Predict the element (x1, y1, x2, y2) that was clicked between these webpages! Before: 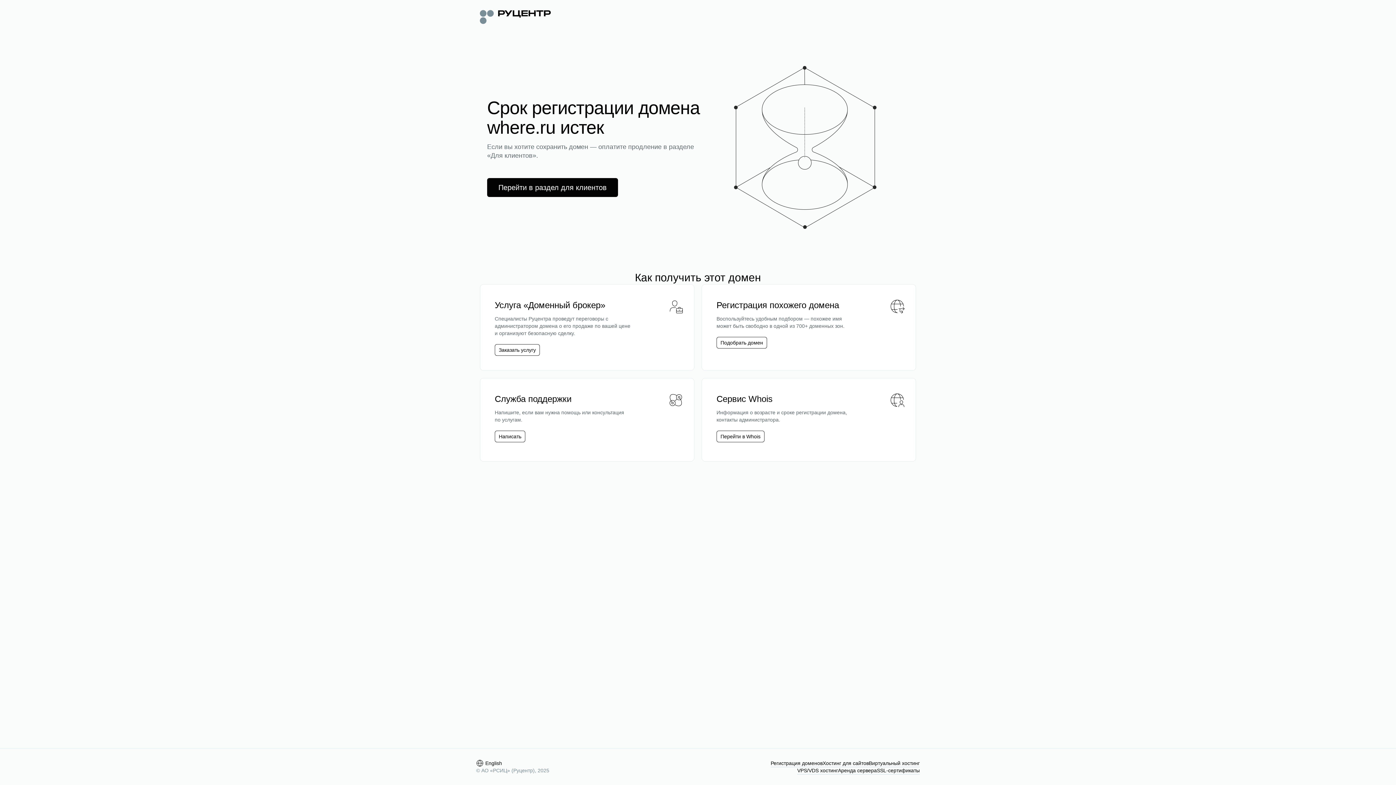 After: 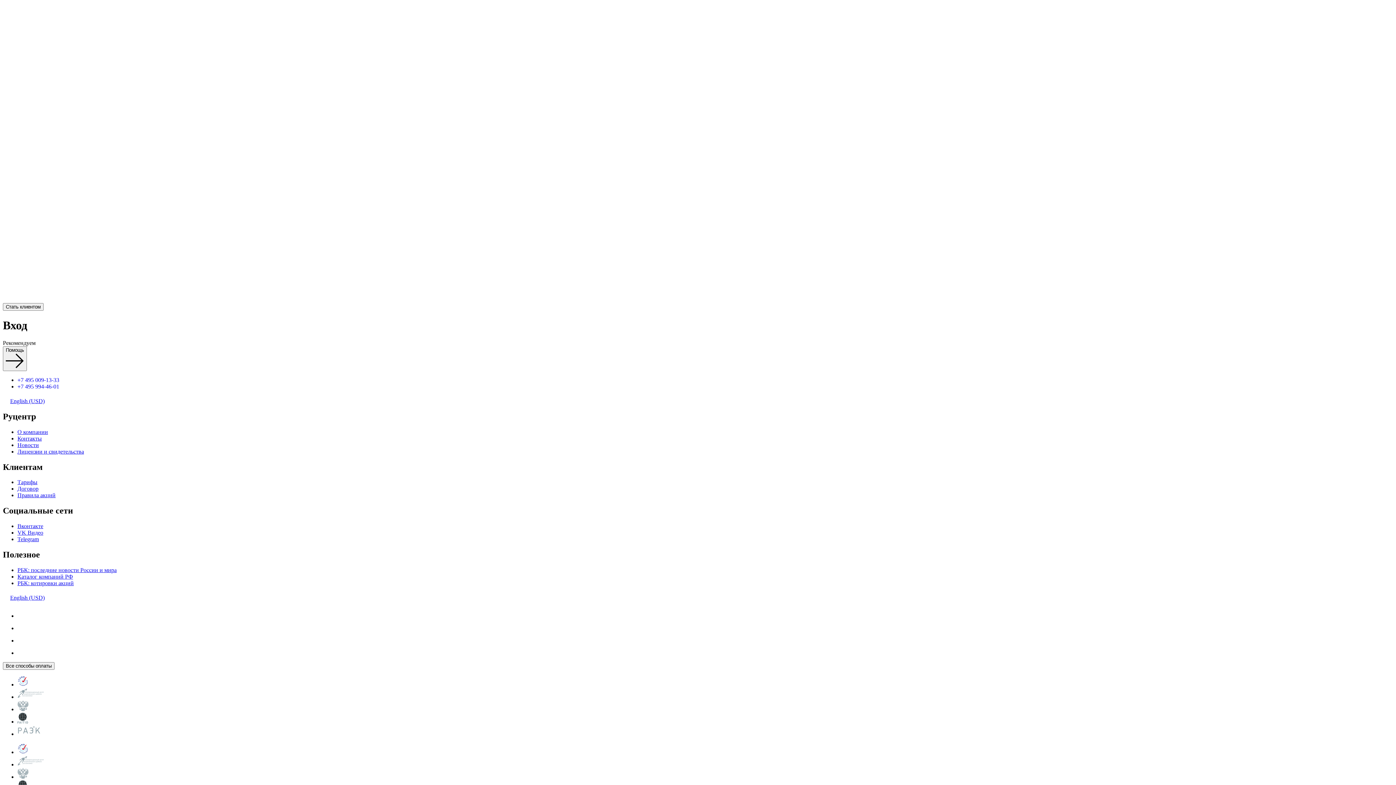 Action: bbox: (487, 178, 618, 197) label: Перейти в раздел для клиентов